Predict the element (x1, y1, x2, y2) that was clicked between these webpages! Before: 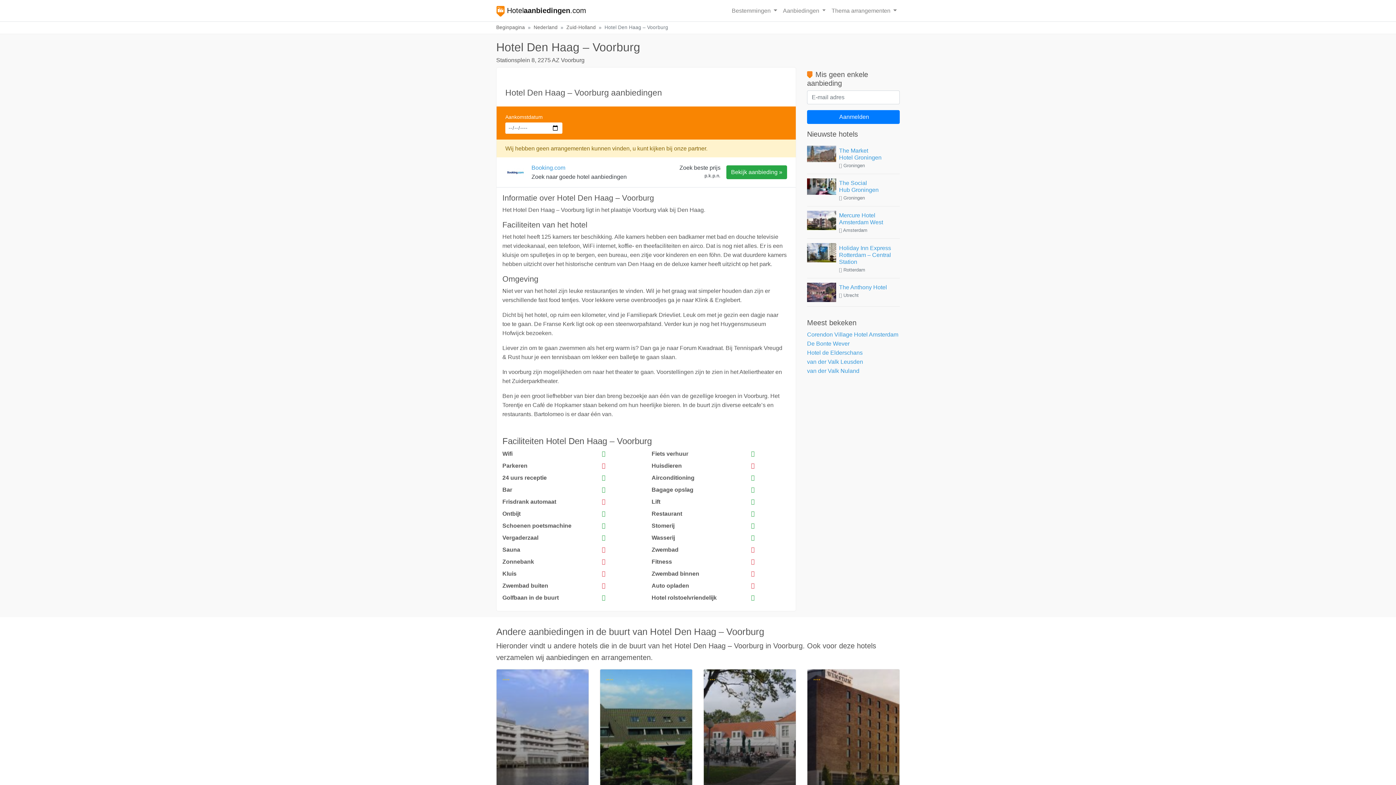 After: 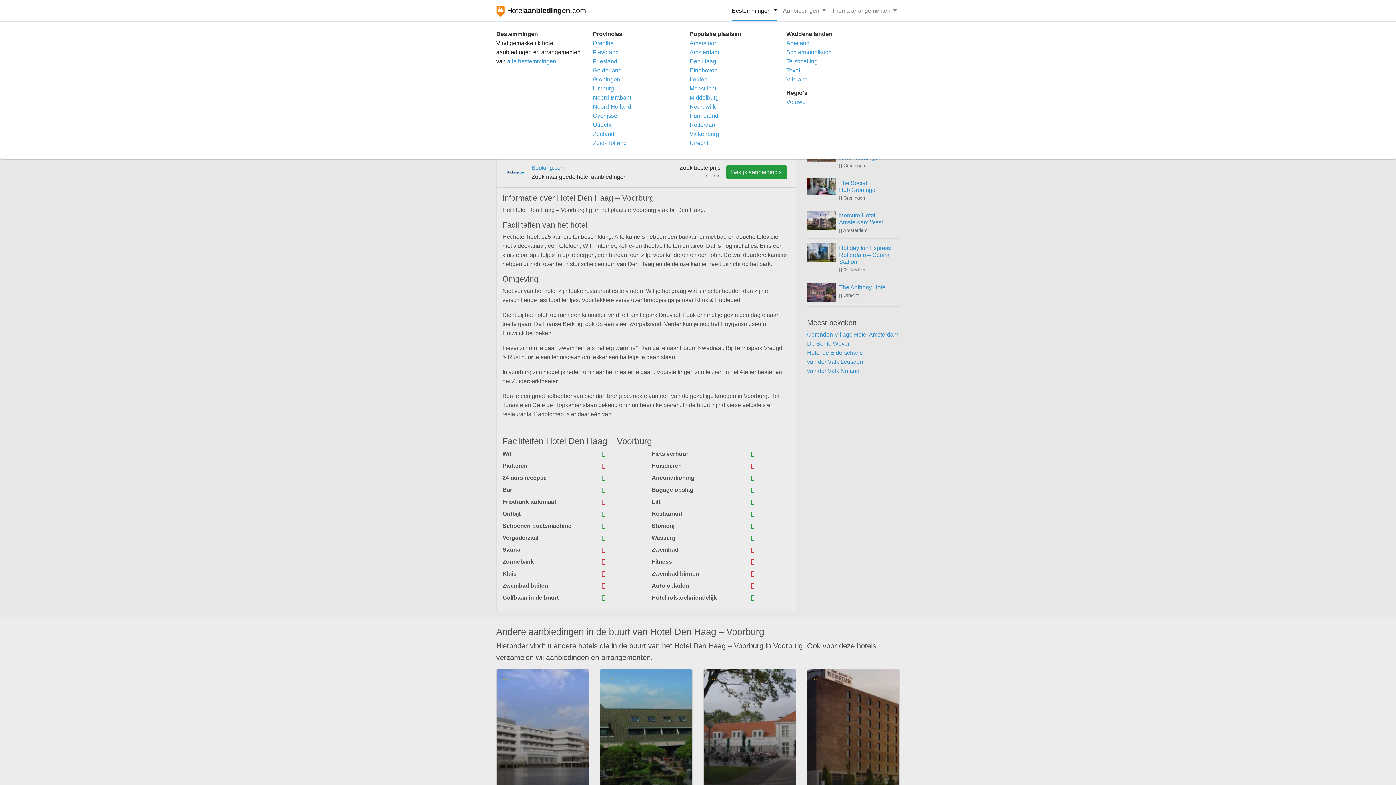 Action: bbox: (729, 3, 780, 18) label: Bestemmingen 